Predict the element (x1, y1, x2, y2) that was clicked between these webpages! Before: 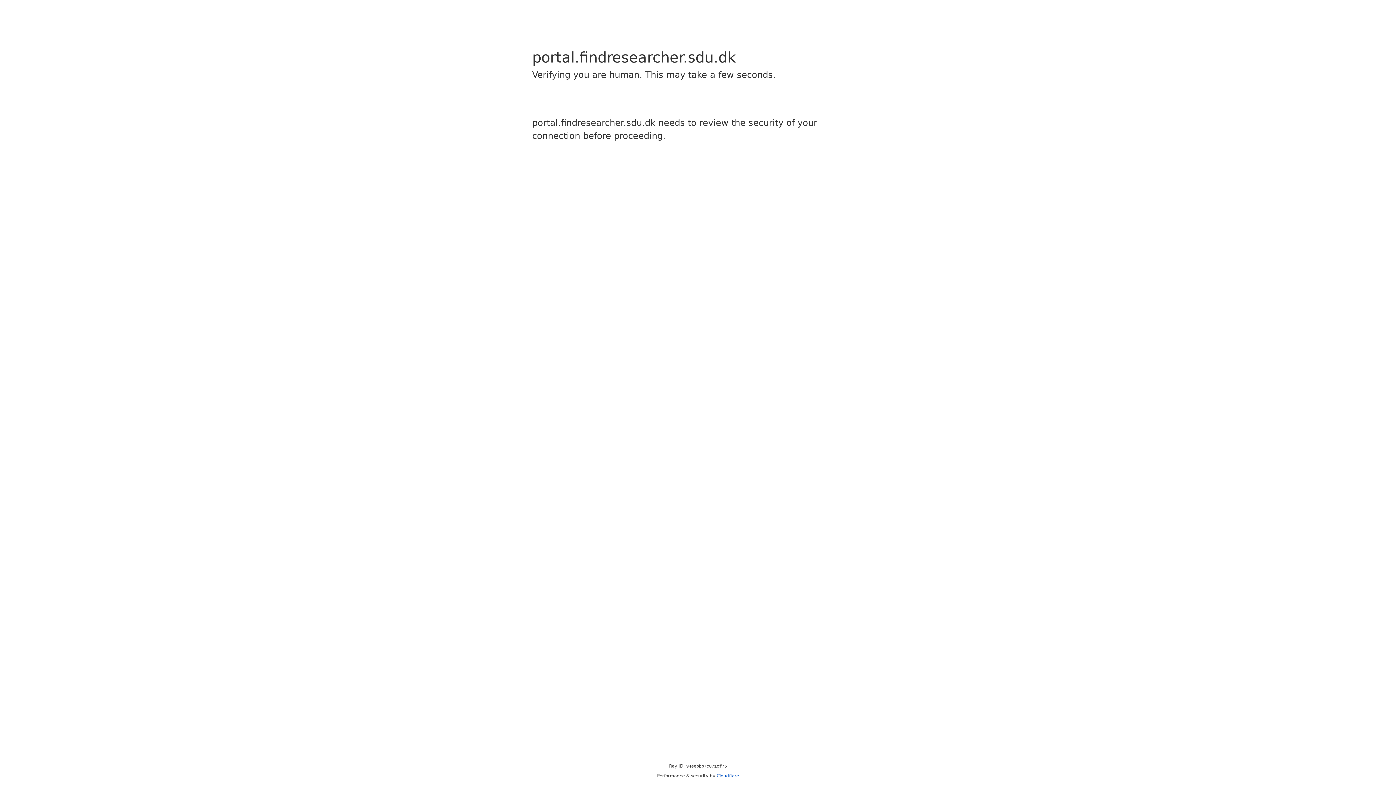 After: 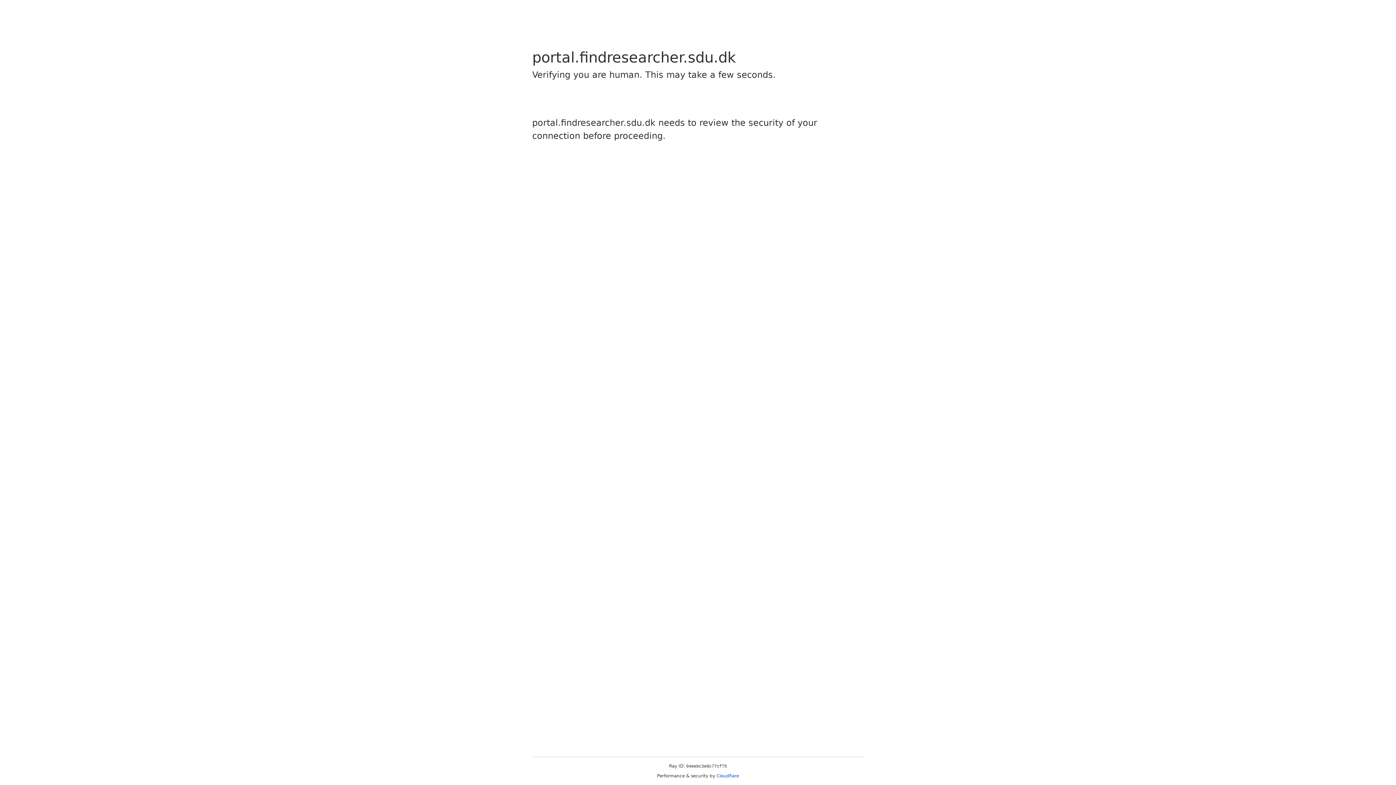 Action: label: Cloudflare bbox: (716, 773, 739, 778)